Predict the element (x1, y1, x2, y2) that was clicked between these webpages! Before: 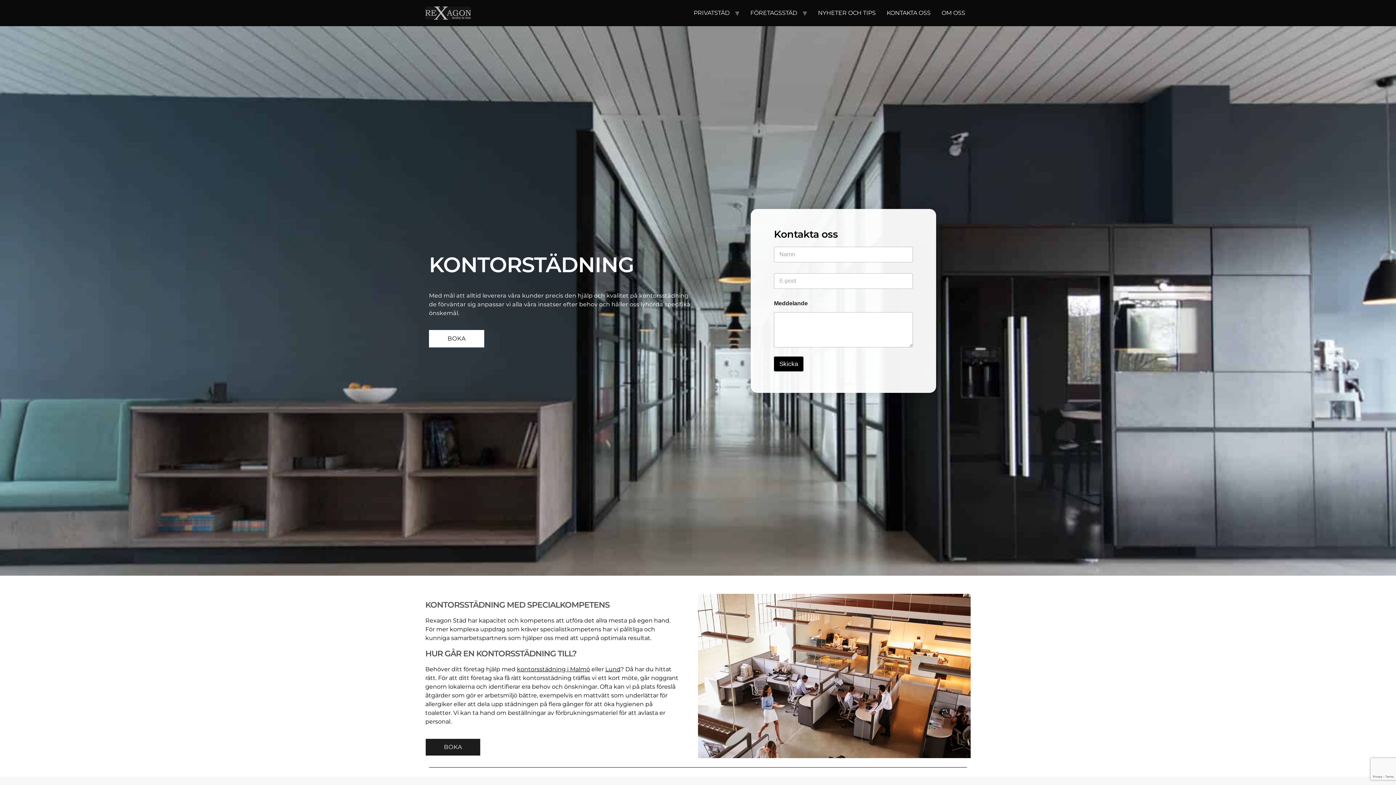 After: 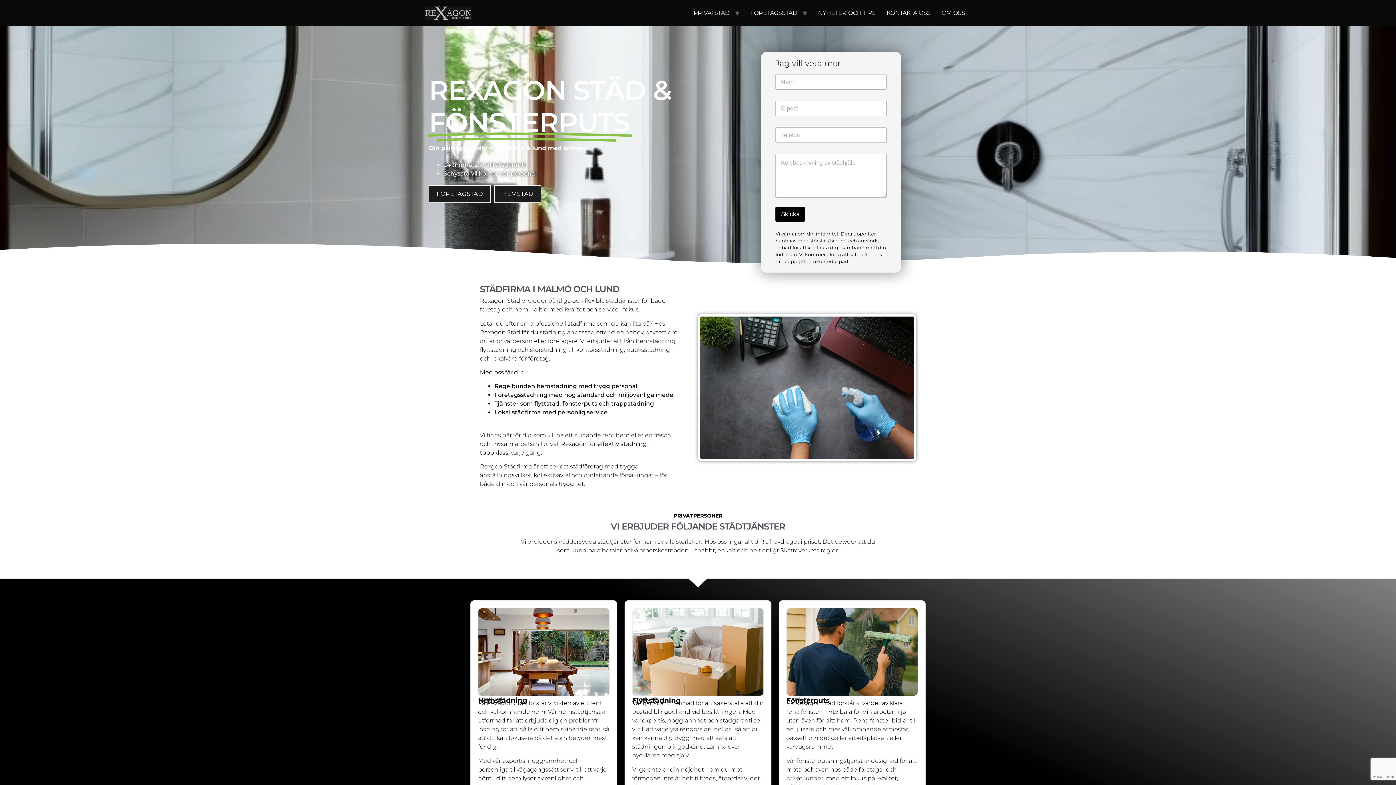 Action: bbox: (425, 6, 470, 19)